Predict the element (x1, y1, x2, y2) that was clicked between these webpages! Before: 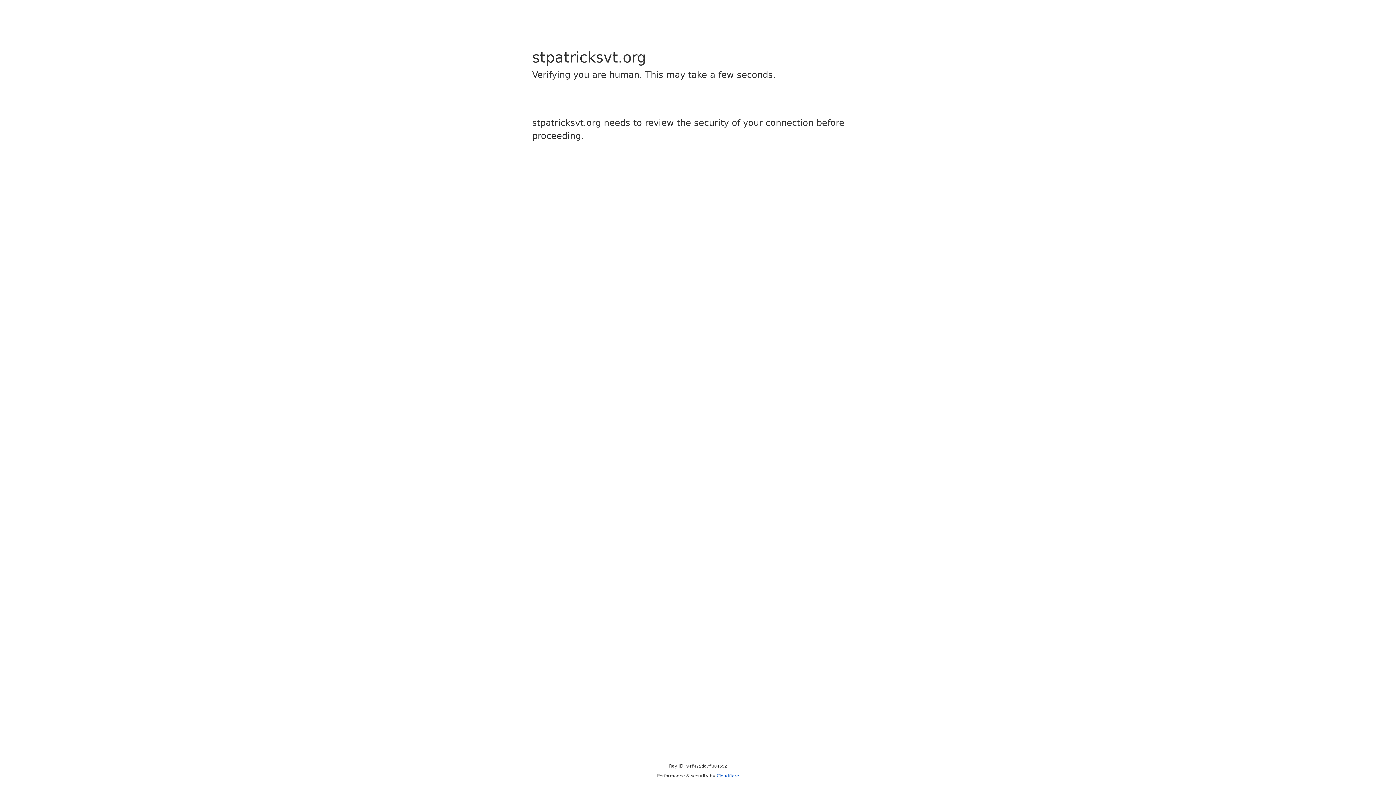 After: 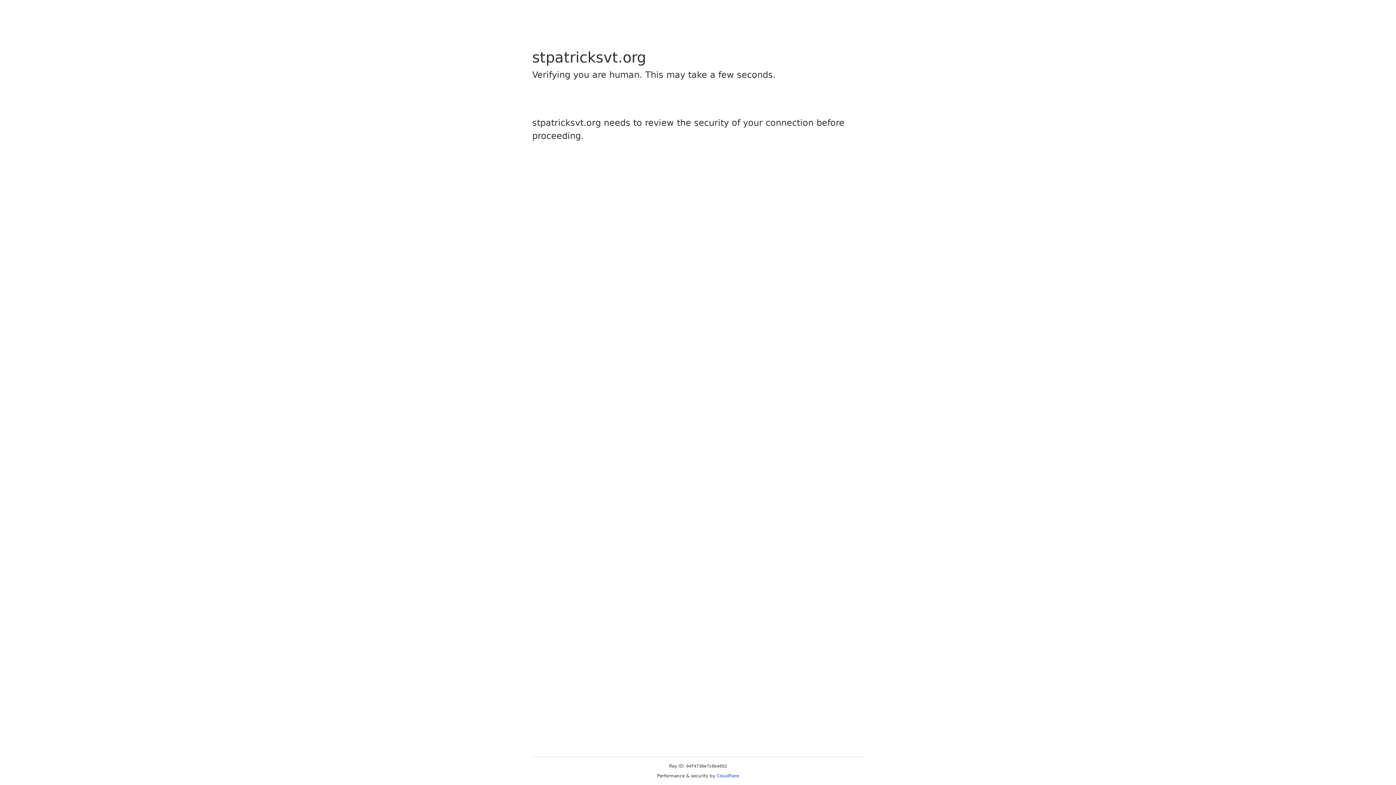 Action: label: Cloudflare bbox: (716, 773, 739, 778)